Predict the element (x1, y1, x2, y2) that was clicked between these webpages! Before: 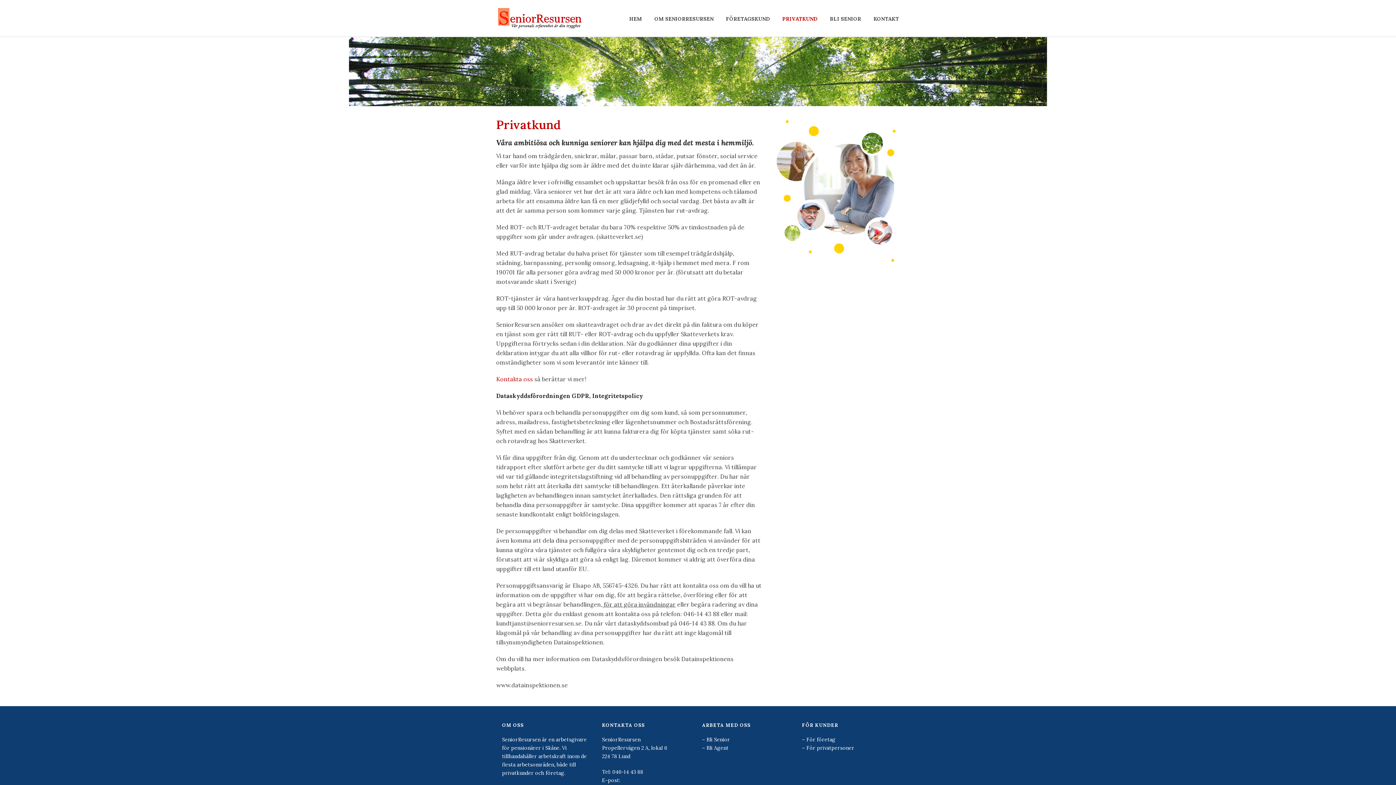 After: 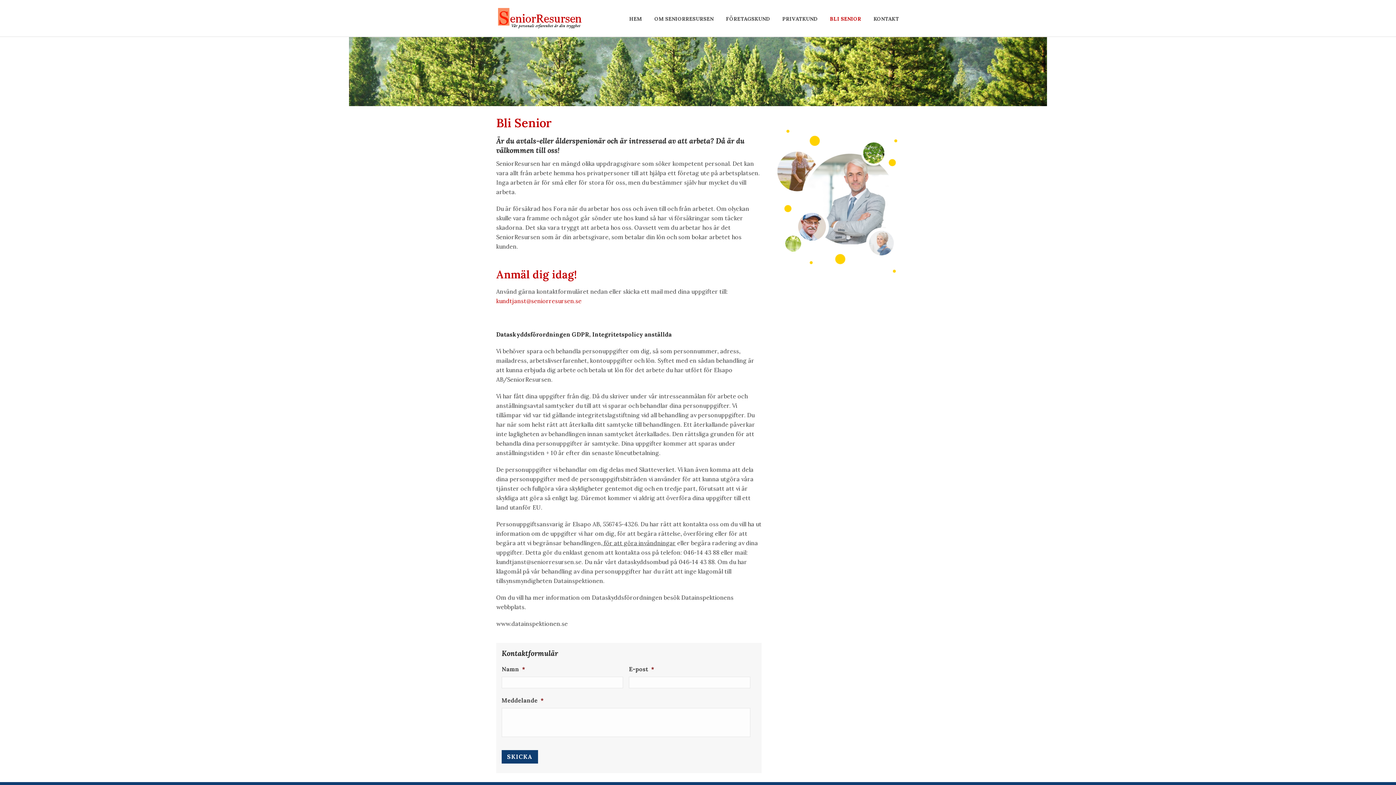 Action: bbox: (702, 736, 730, 743) label: – Bli Senior